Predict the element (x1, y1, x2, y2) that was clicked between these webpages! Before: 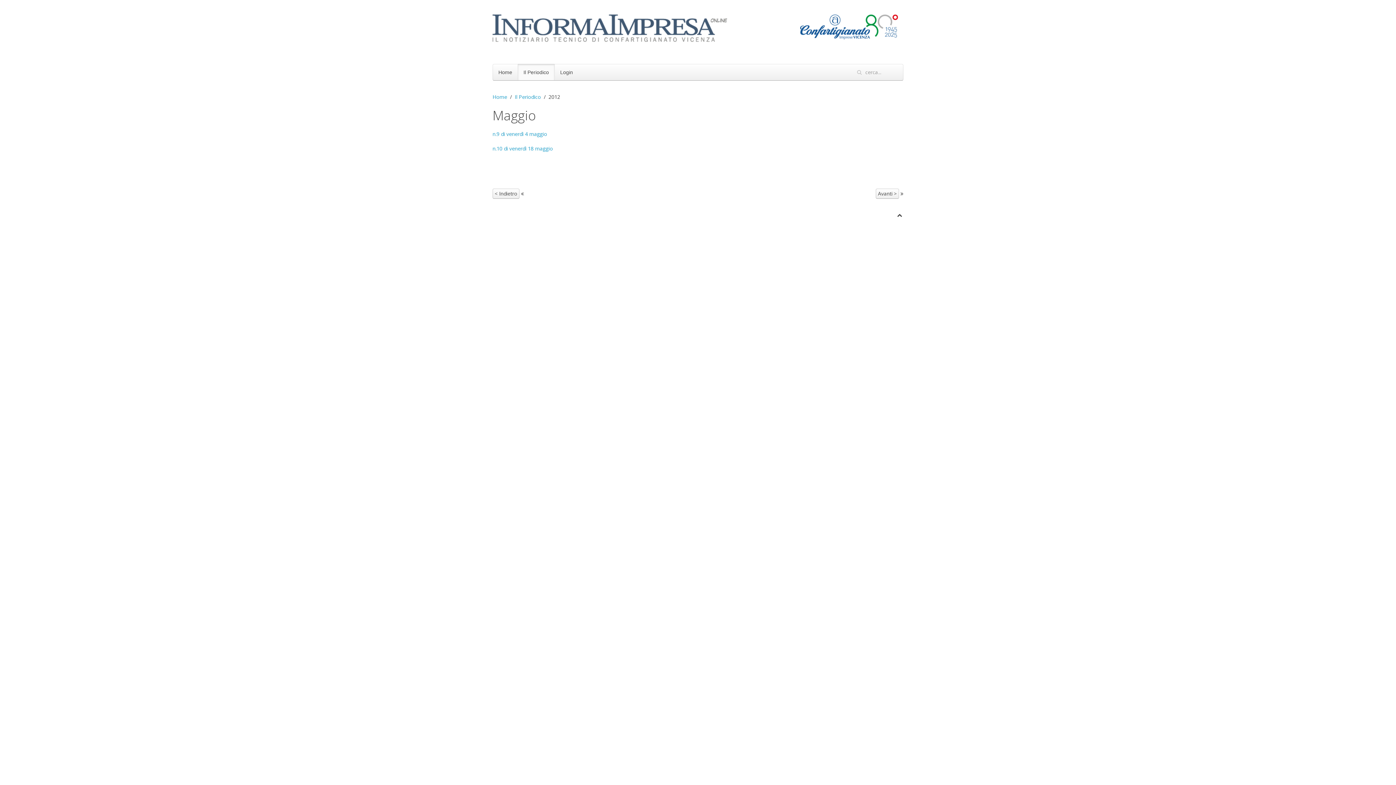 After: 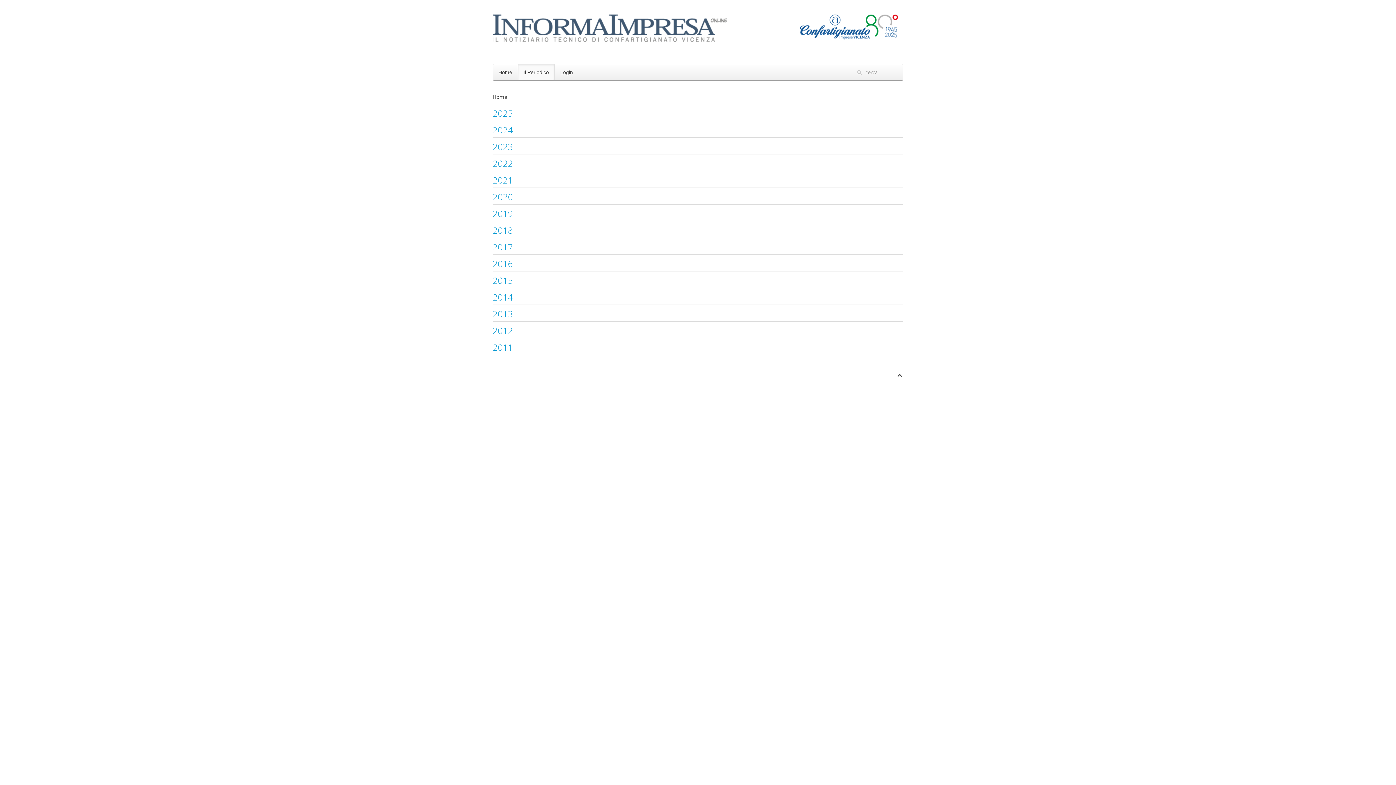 Action: label: Il Periodico bbox: (514, 93, 541, 100)